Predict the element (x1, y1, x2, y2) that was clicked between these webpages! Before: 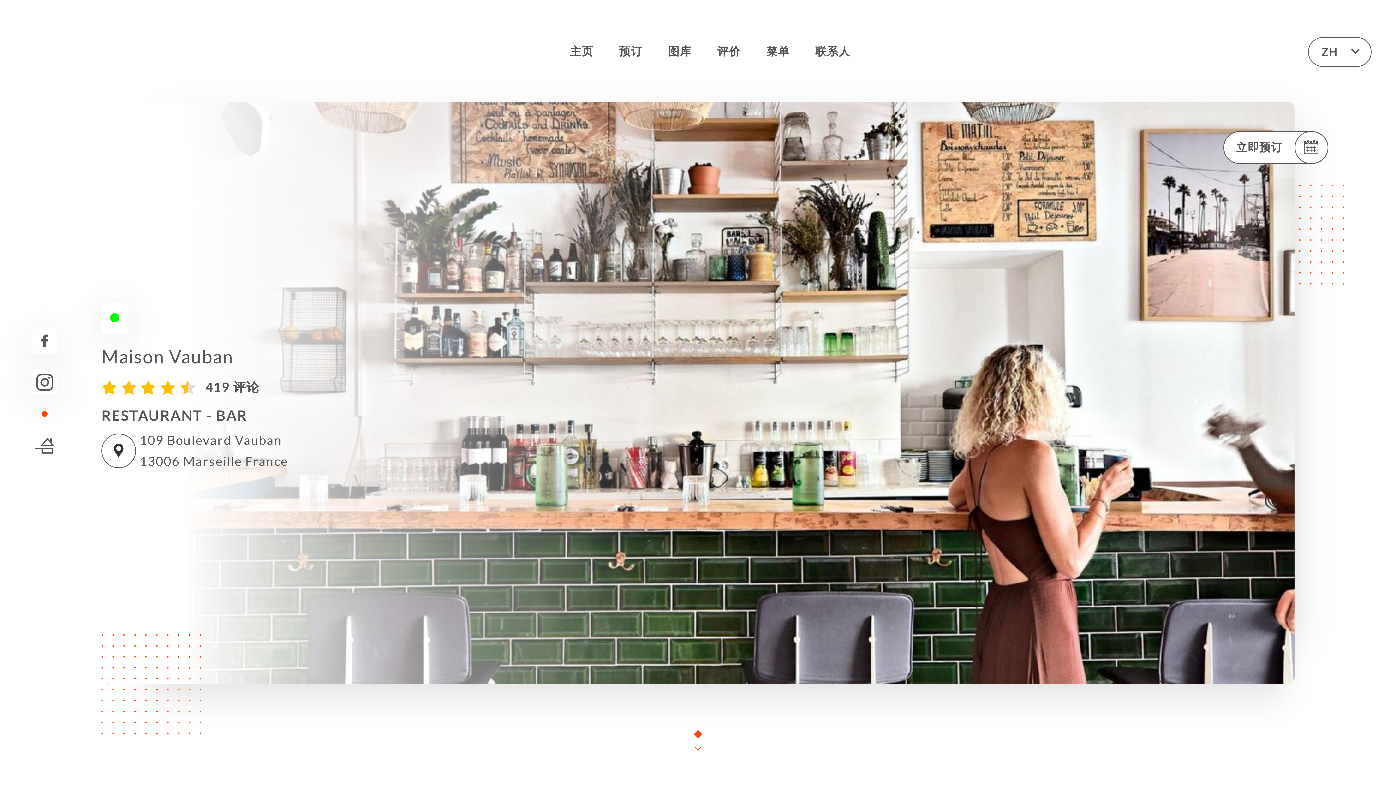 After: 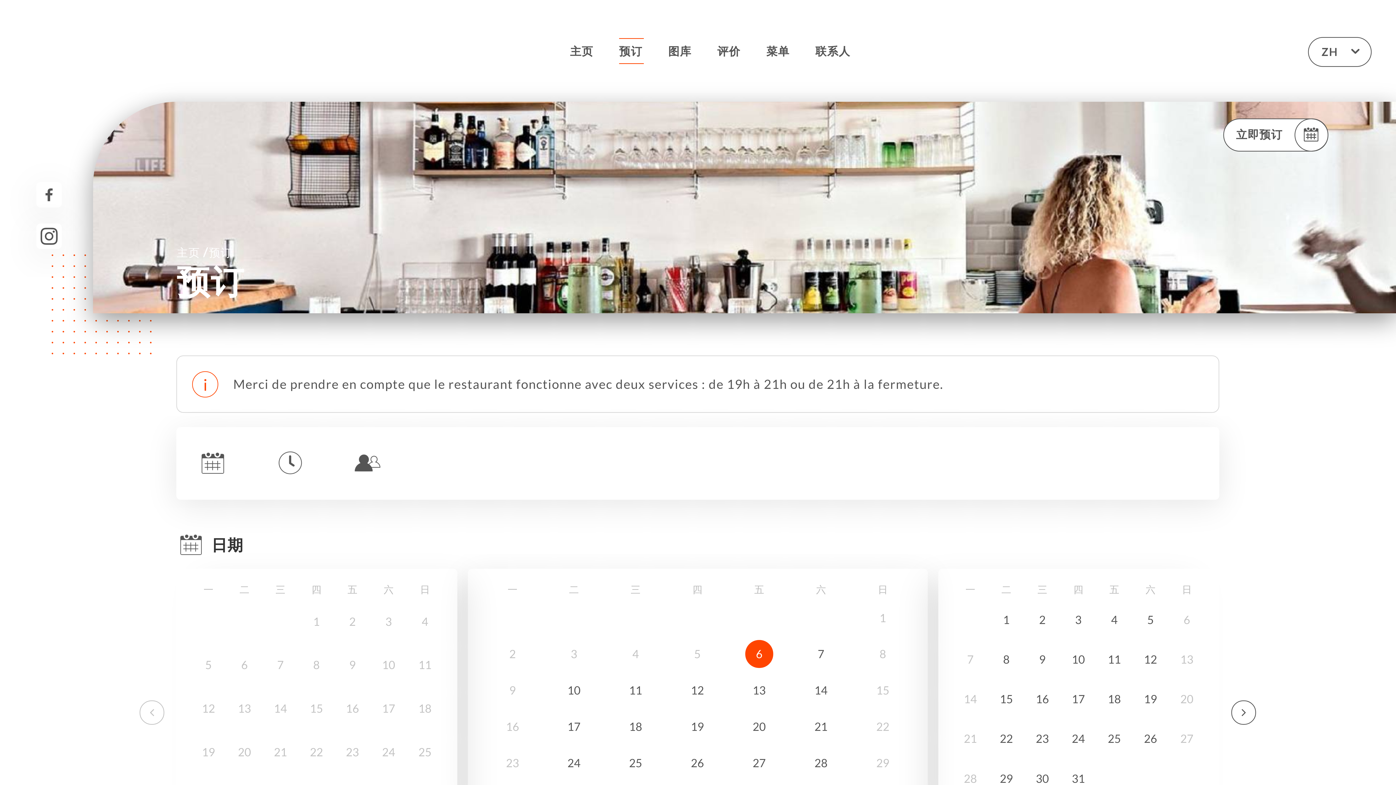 Action: label: 立即预订 bbox: (1223, 131, 1328, 164)